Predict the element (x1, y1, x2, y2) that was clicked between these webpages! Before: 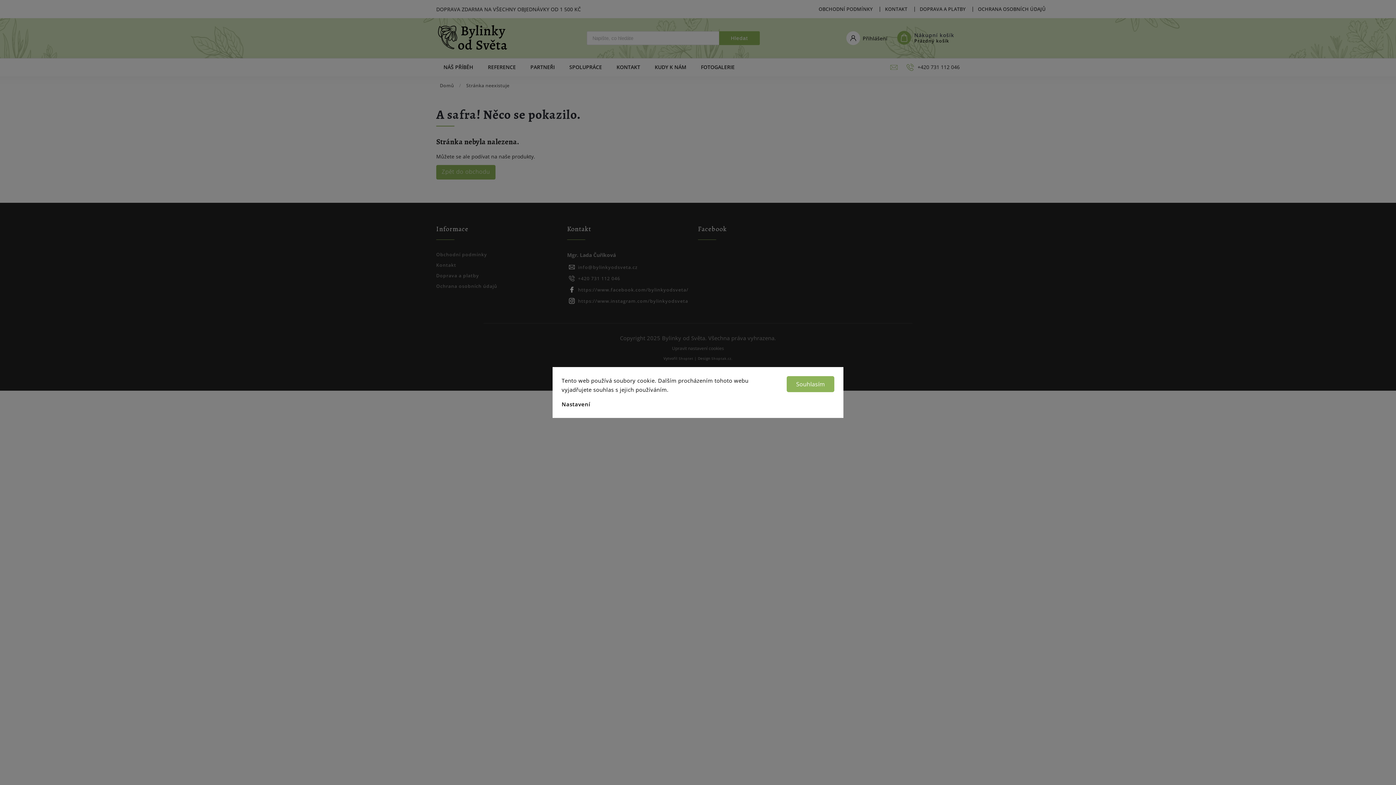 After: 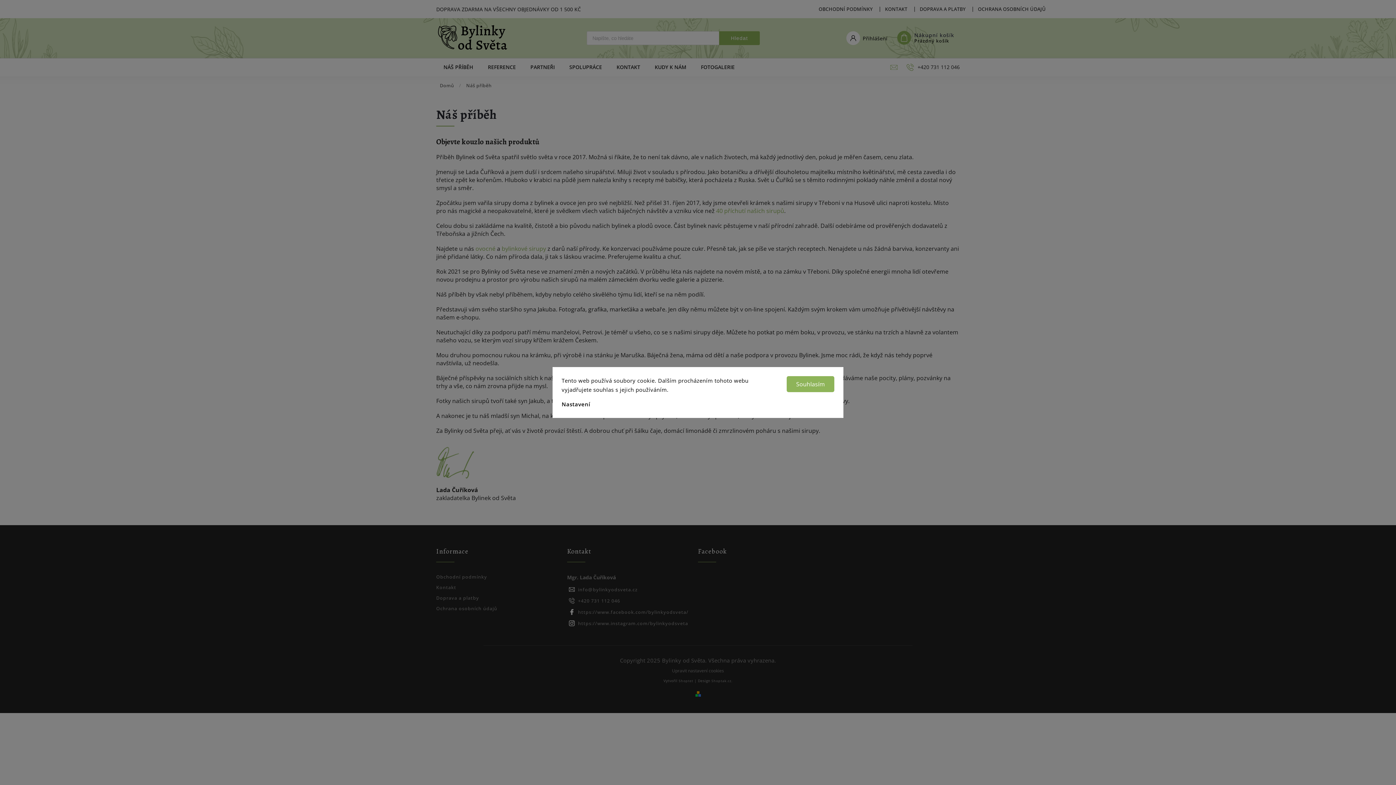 Action: label: NÁŠ PŘÍBĚH bbox: (436, 58, 480, 76)